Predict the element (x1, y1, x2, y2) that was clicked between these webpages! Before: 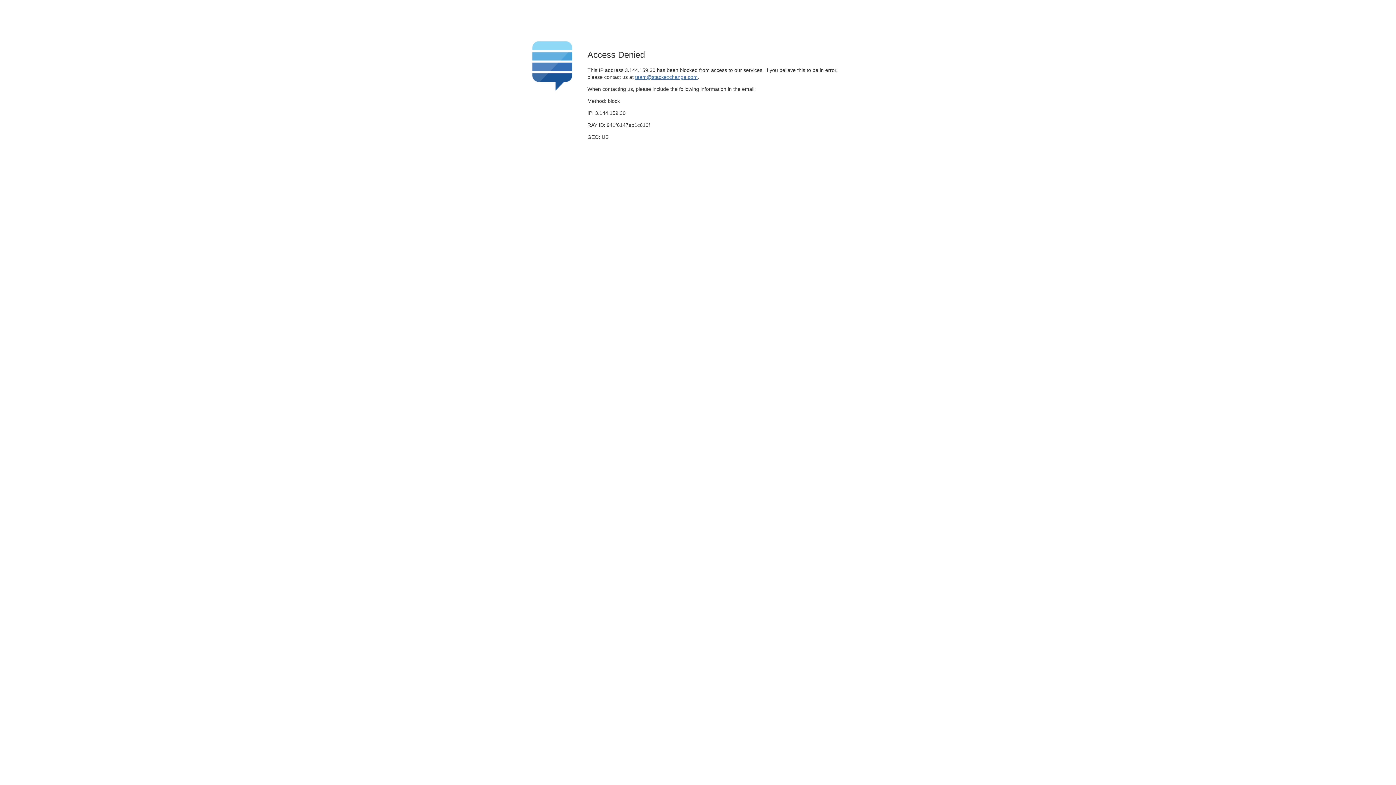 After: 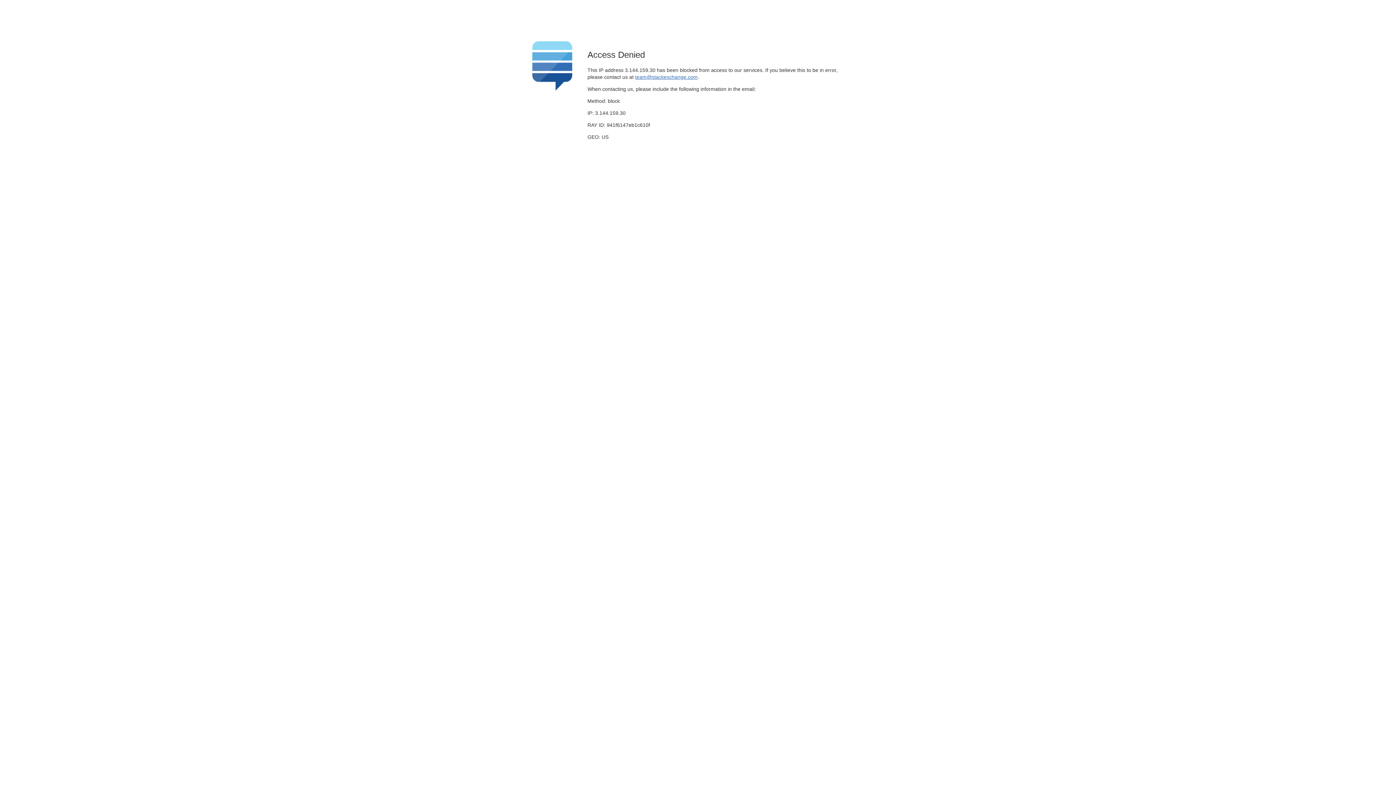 Action: bbox: (635, 74, 697, 79) label: team@stackexchange.com